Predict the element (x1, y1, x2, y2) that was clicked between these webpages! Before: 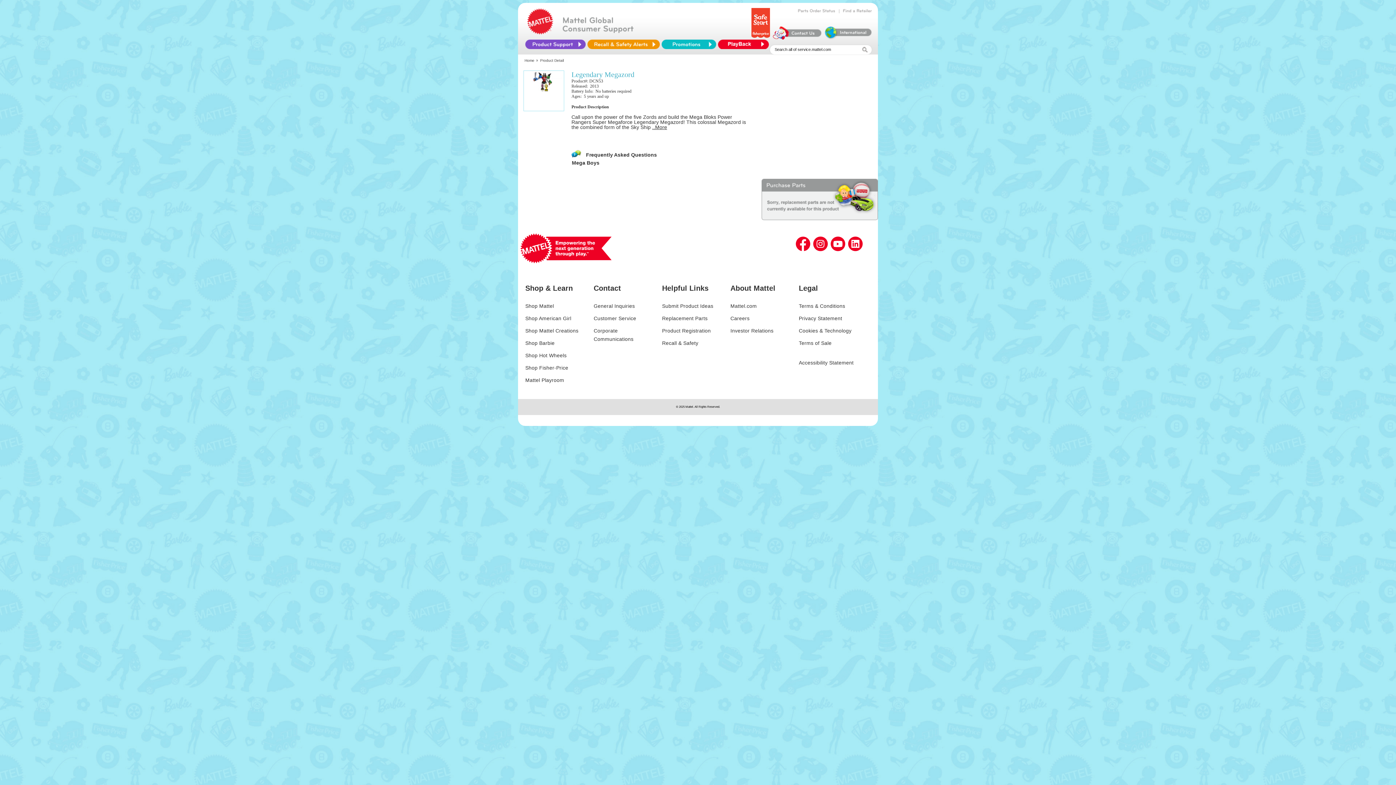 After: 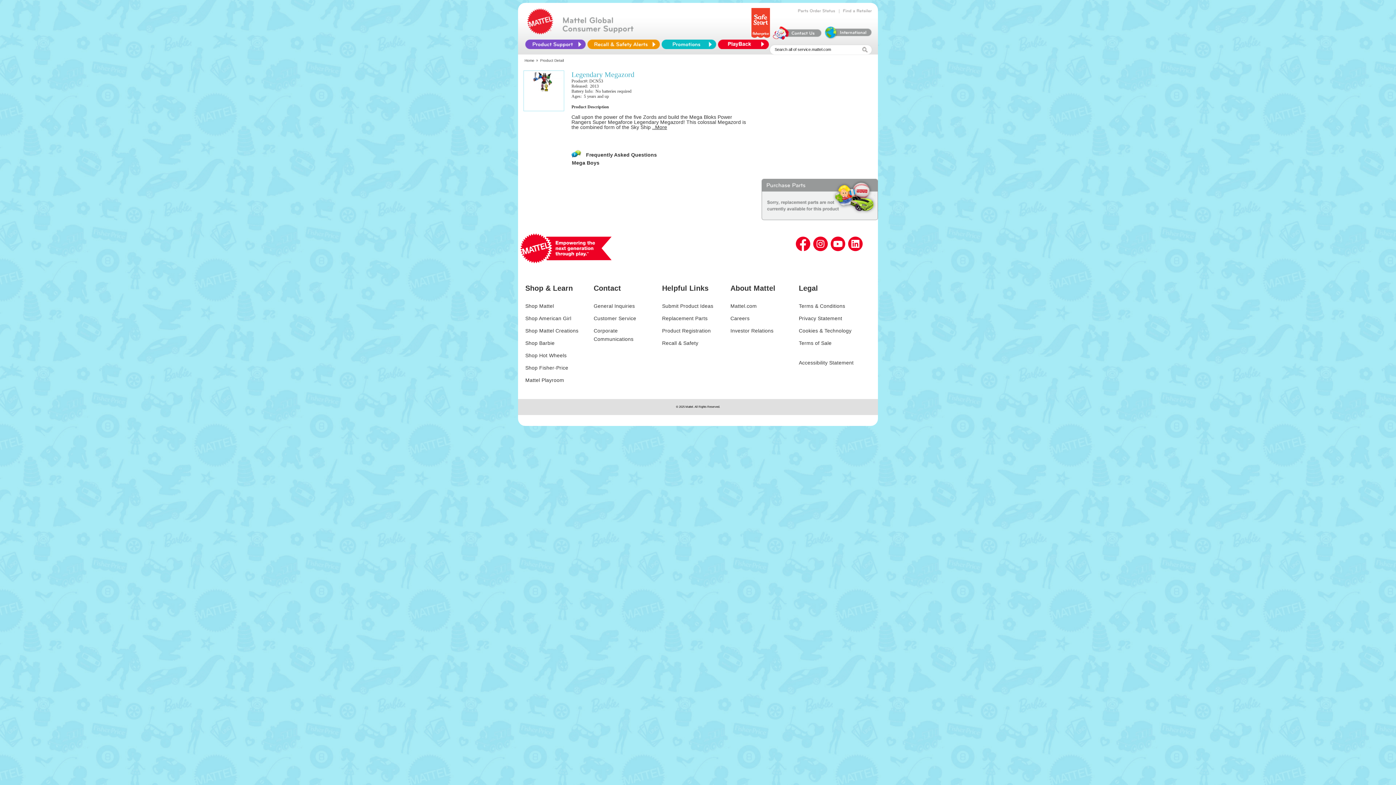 Action: bbox: (799, 360, 853, 365) label: Accessibility Statement